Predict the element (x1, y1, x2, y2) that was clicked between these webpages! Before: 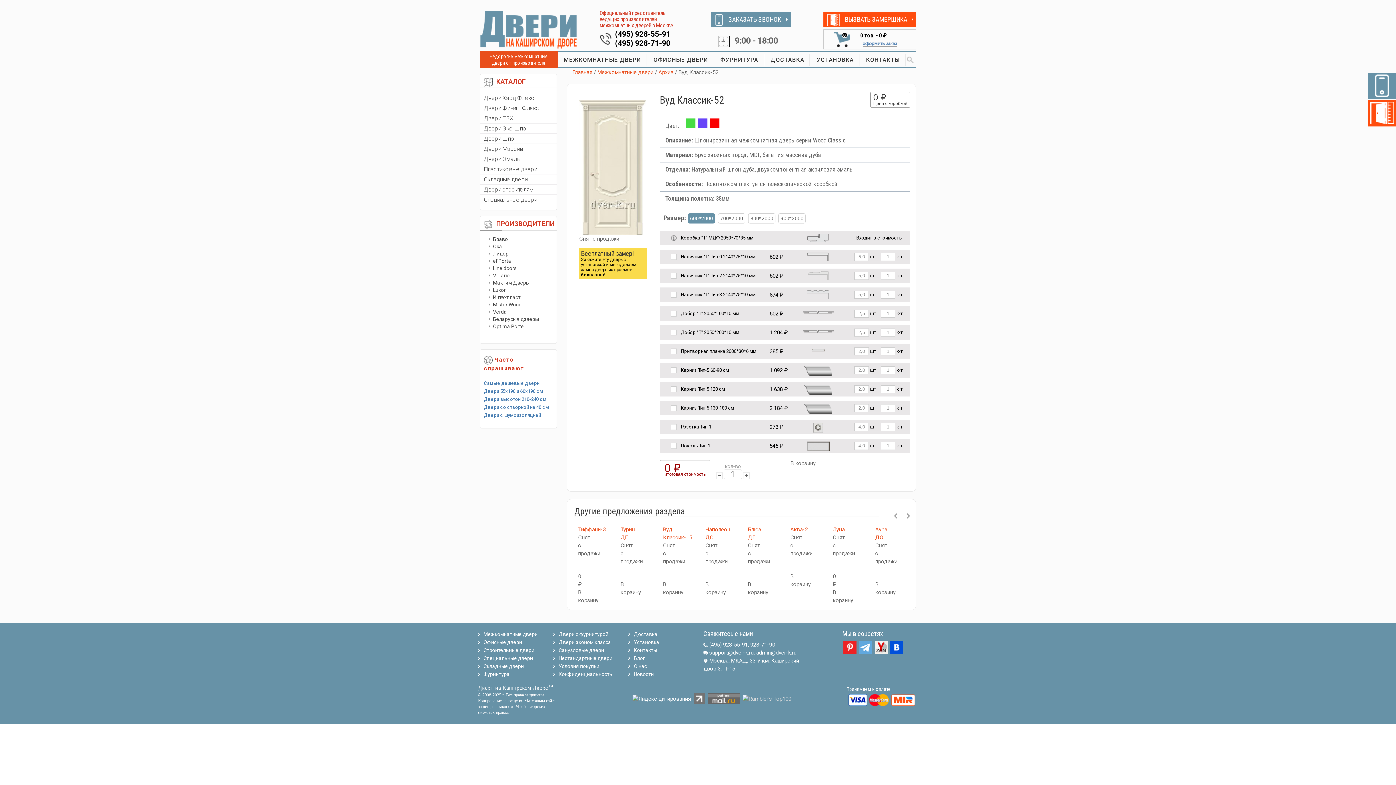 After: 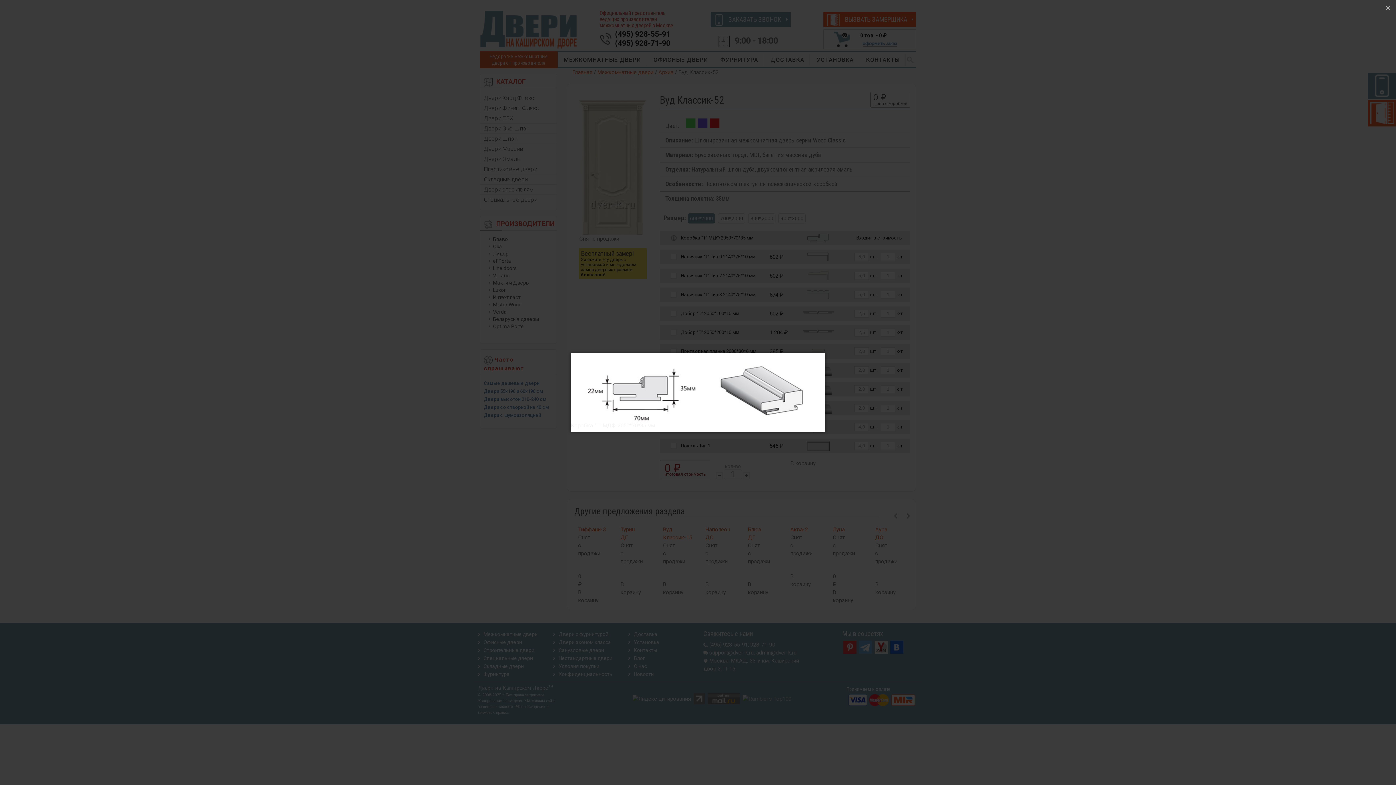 Action: bbox: (807, 235, 828, 240)